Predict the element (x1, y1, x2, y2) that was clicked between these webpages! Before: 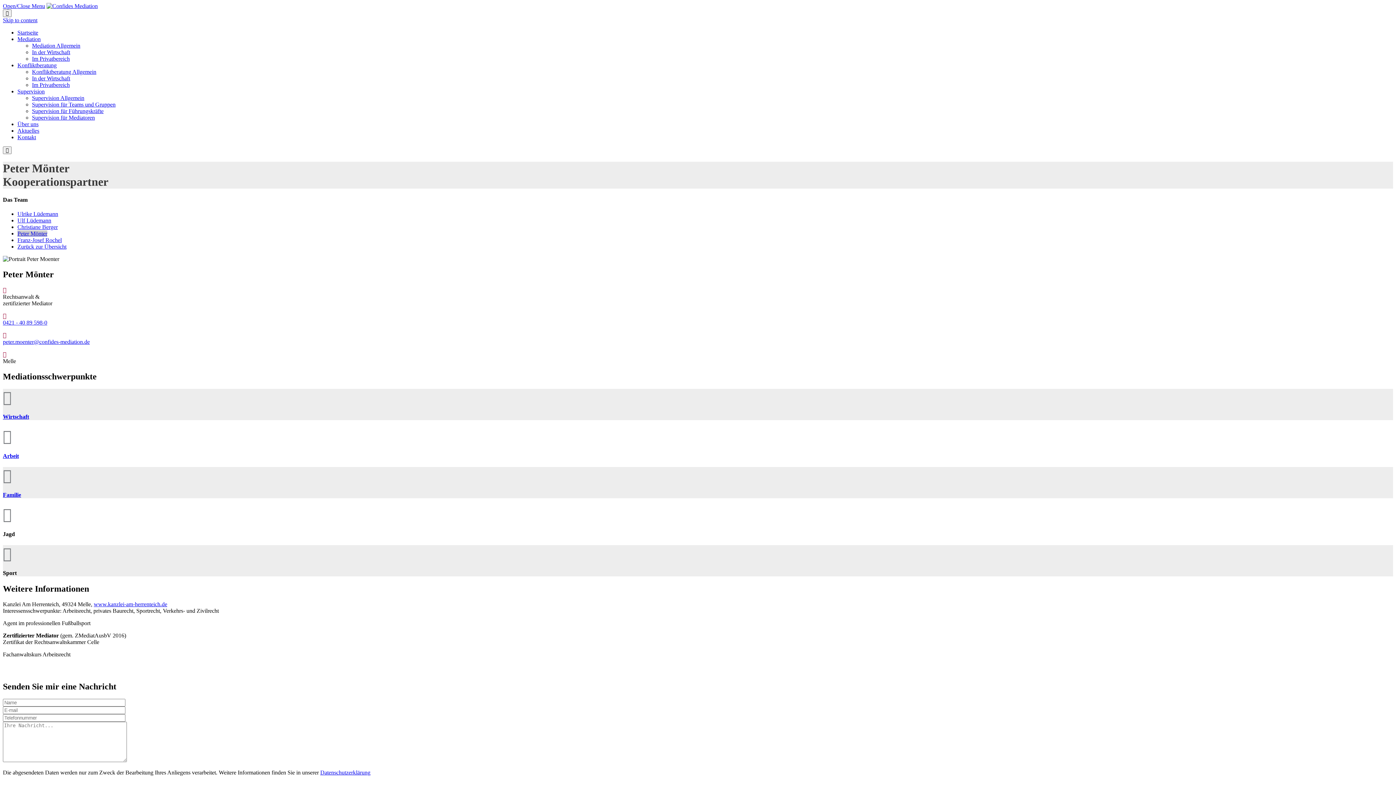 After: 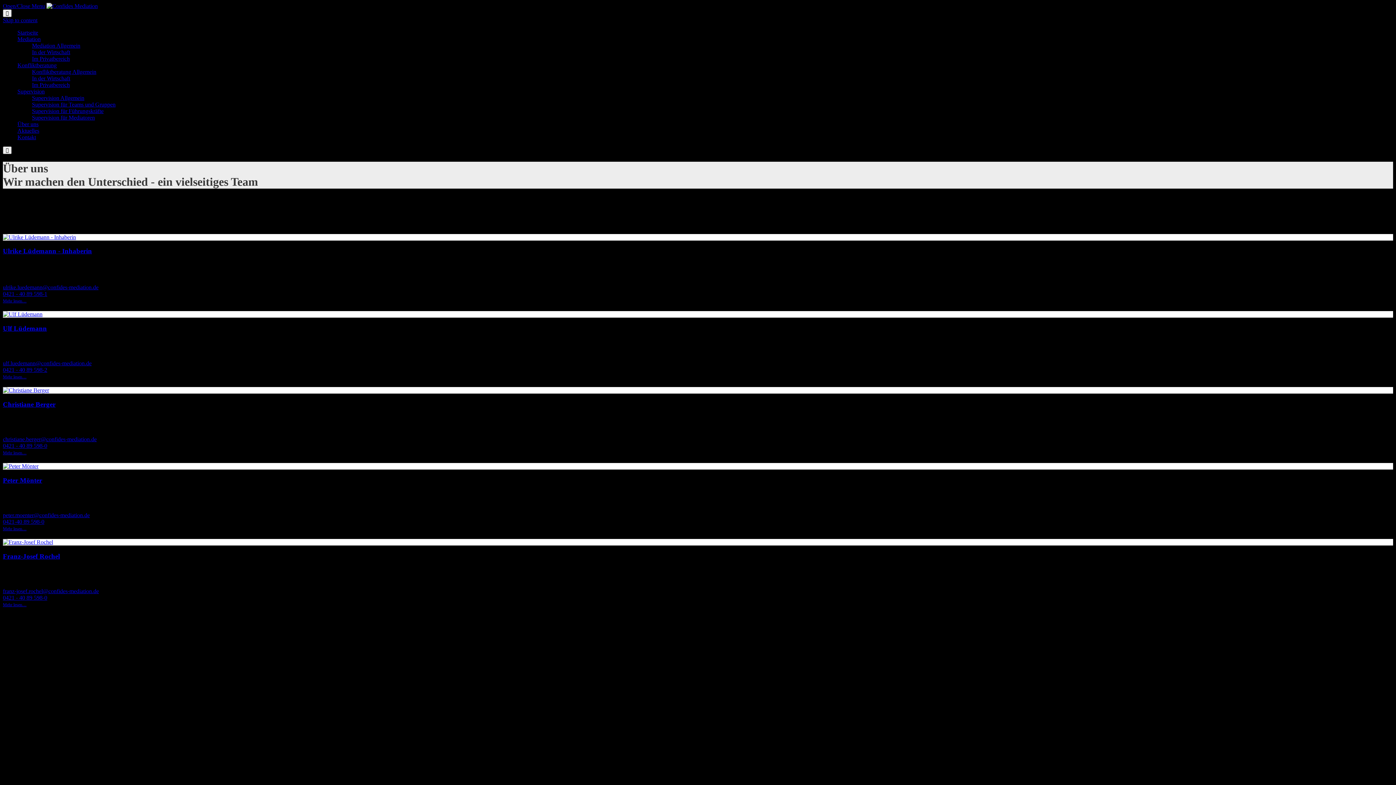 Action: label: Zurück zur Übersicht bbox: (17, 243, 66, 249)